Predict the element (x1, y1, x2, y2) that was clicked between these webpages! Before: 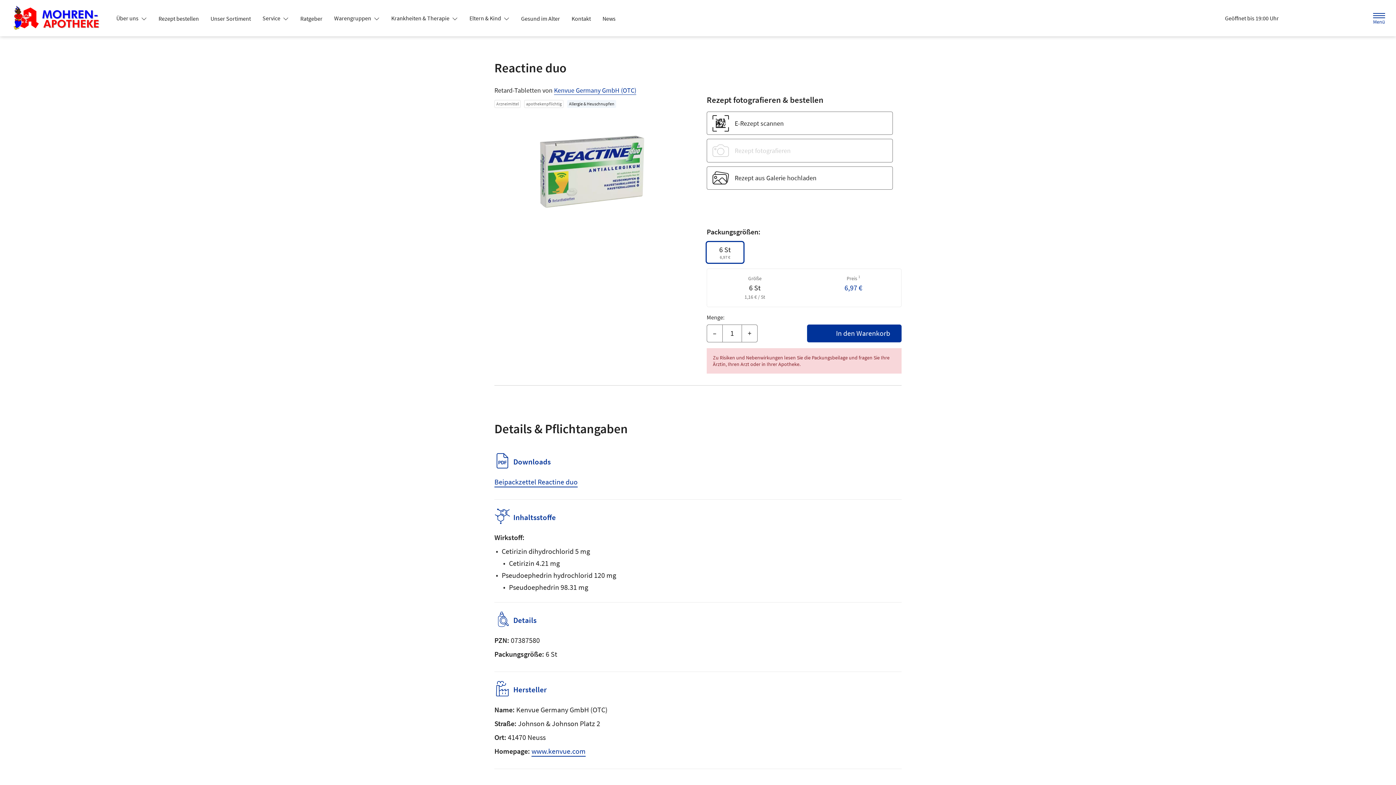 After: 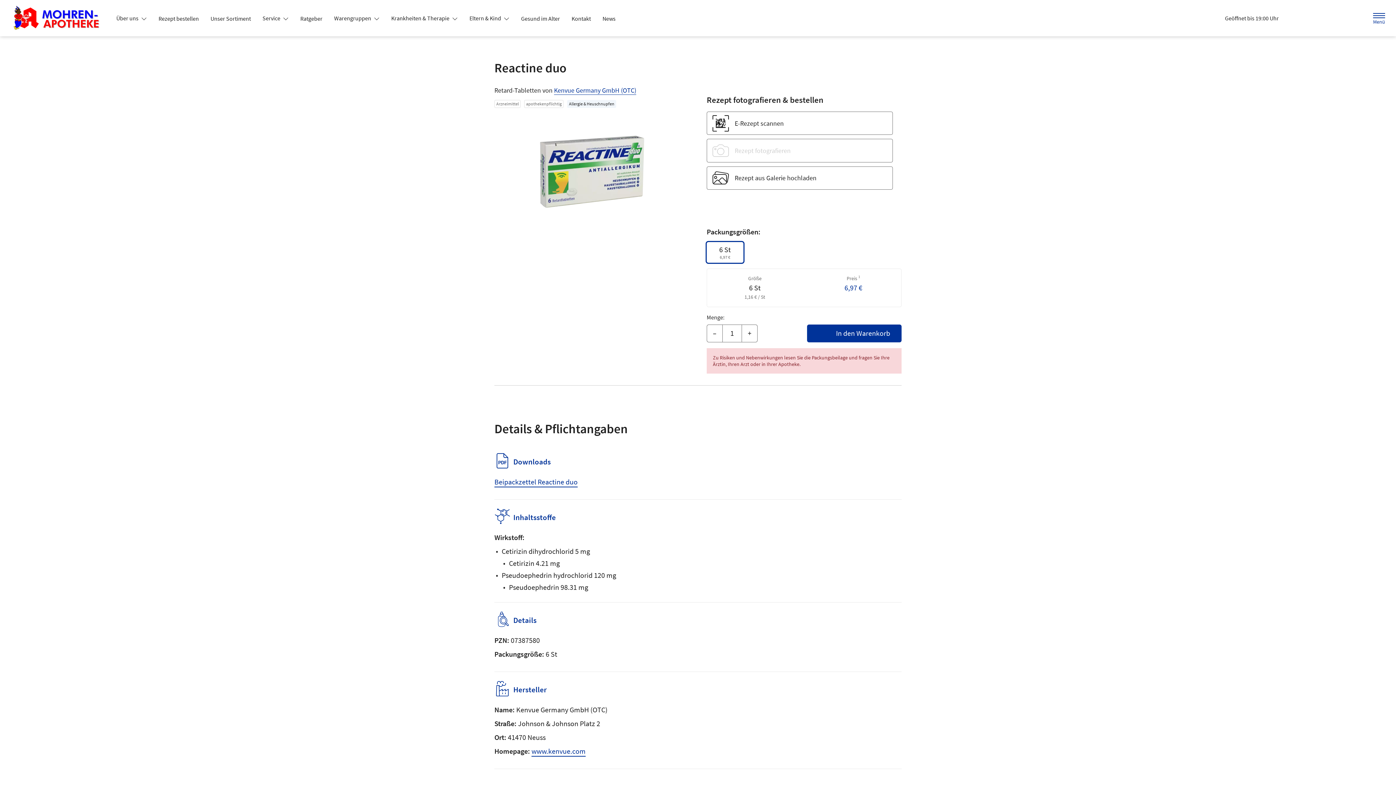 Action: label: Warengruppen  bbox: (328, 11, 385, 24)